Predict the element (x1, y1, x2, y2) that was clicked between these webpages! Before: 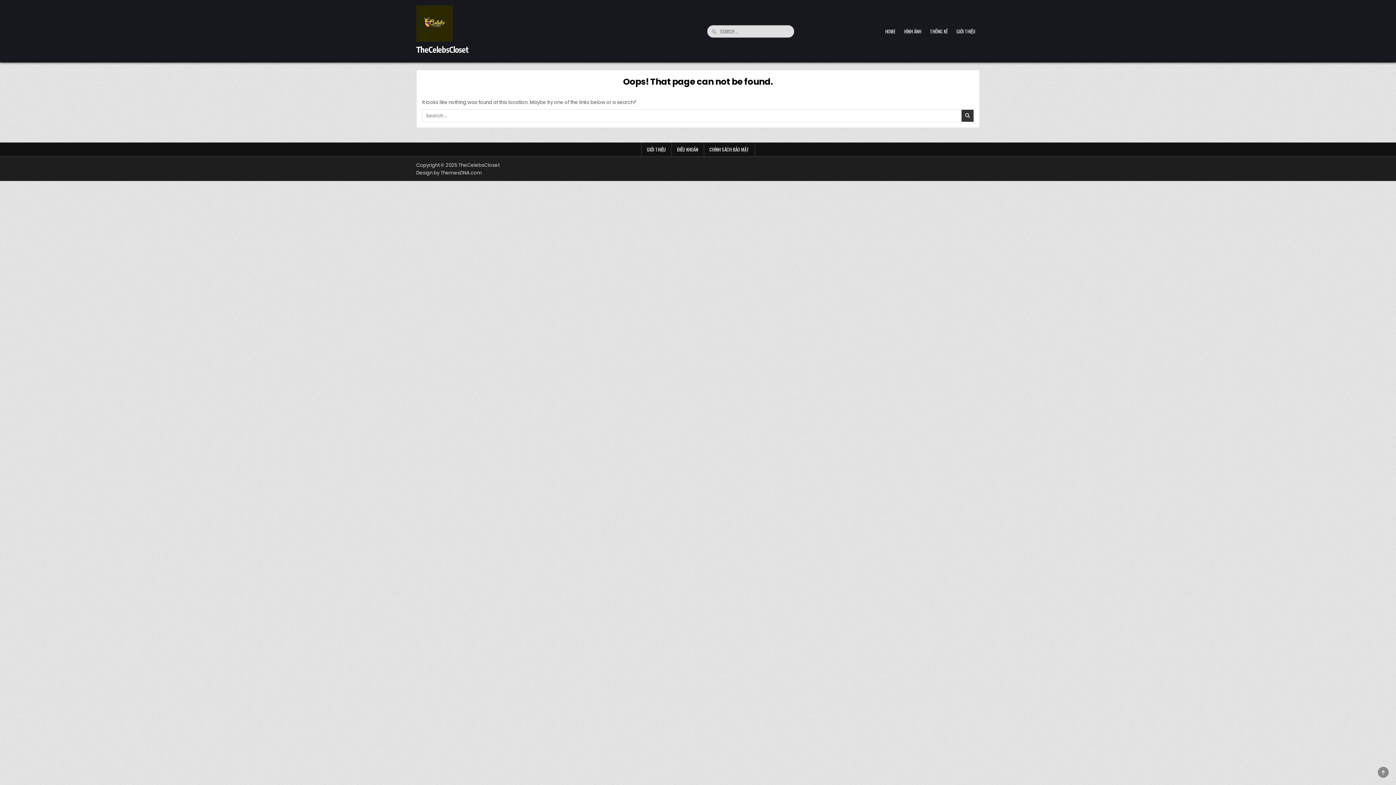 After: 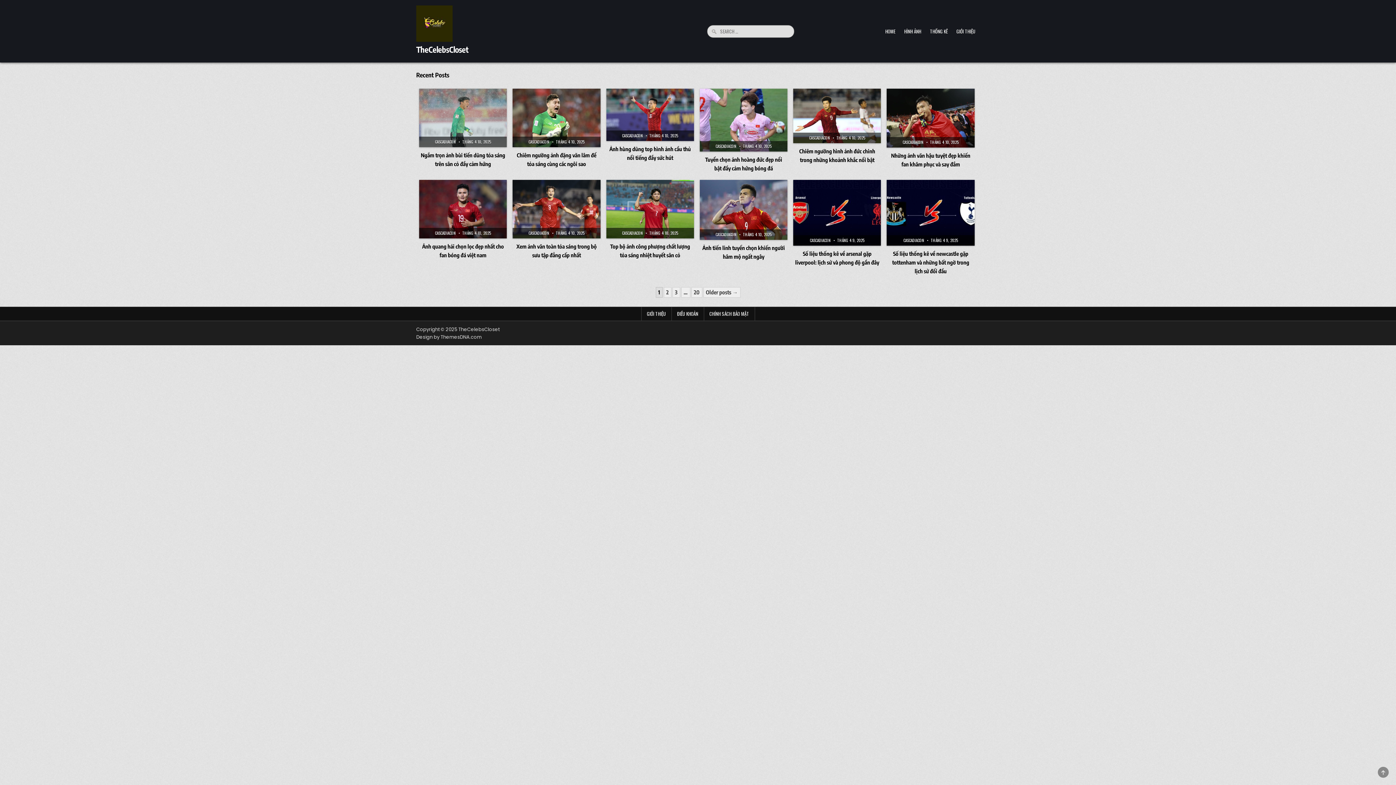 Action: label: HOME bbox: (881, 24, 900, 38)